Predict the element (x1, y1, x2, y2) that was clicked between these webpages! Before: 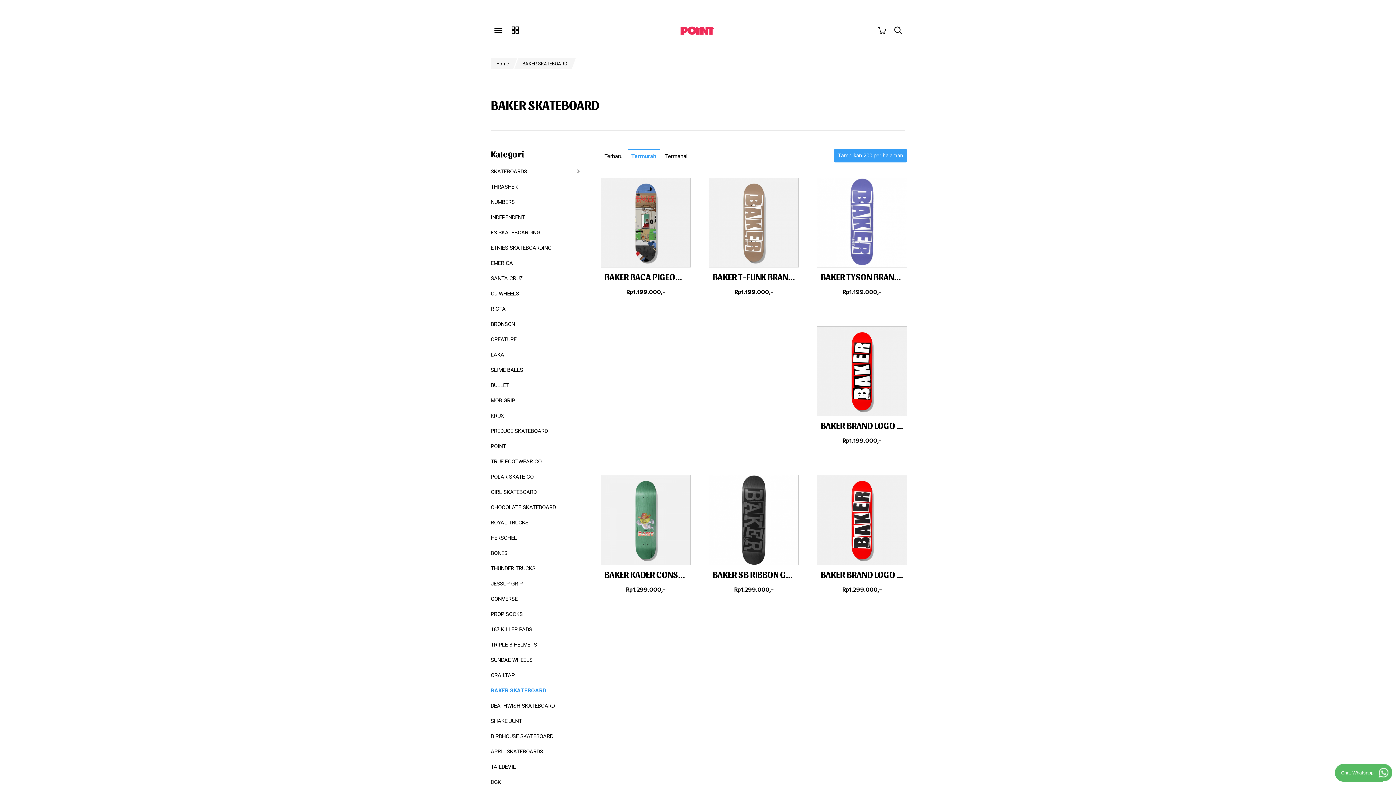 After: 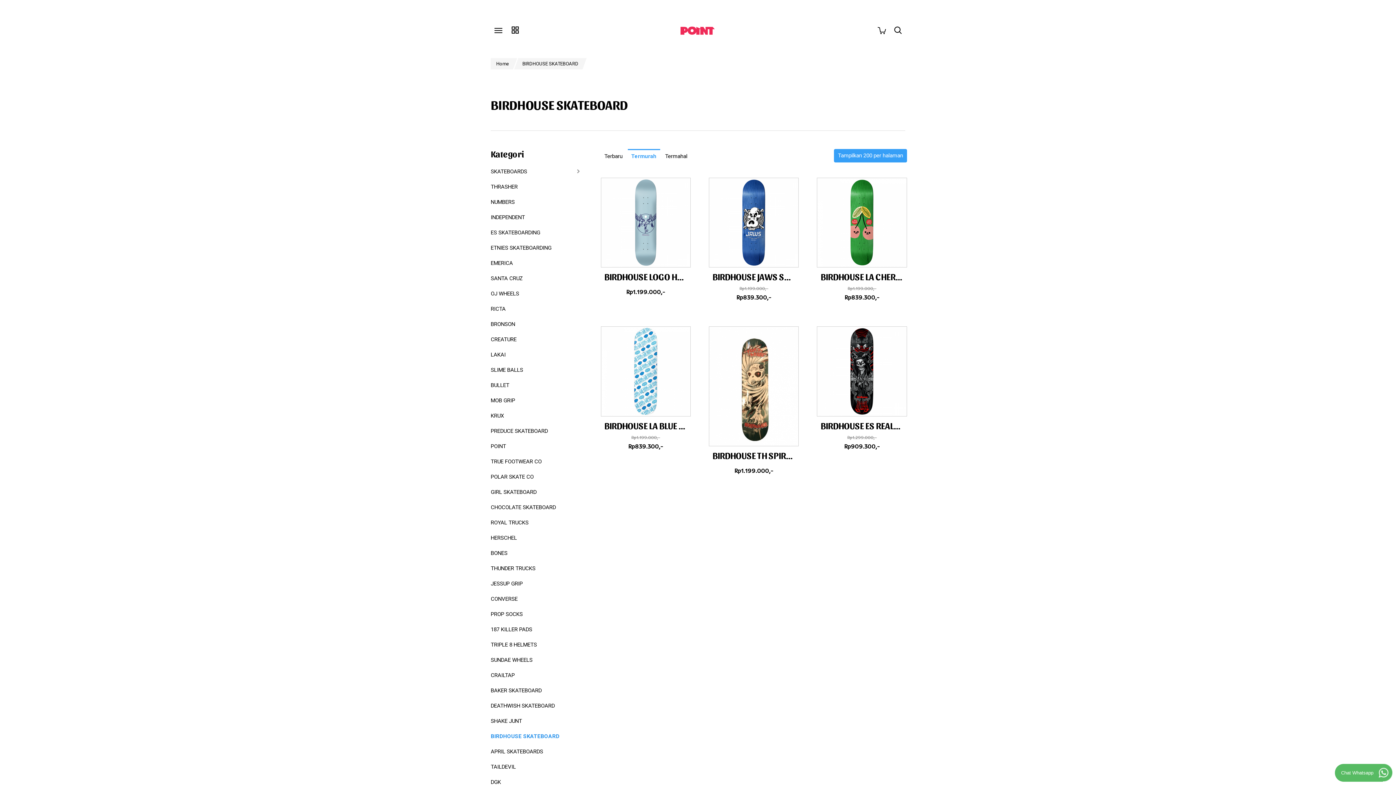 Action: bbox: (490, 729, 586, 744) label: BIRDHOUSE SKATEBOARD